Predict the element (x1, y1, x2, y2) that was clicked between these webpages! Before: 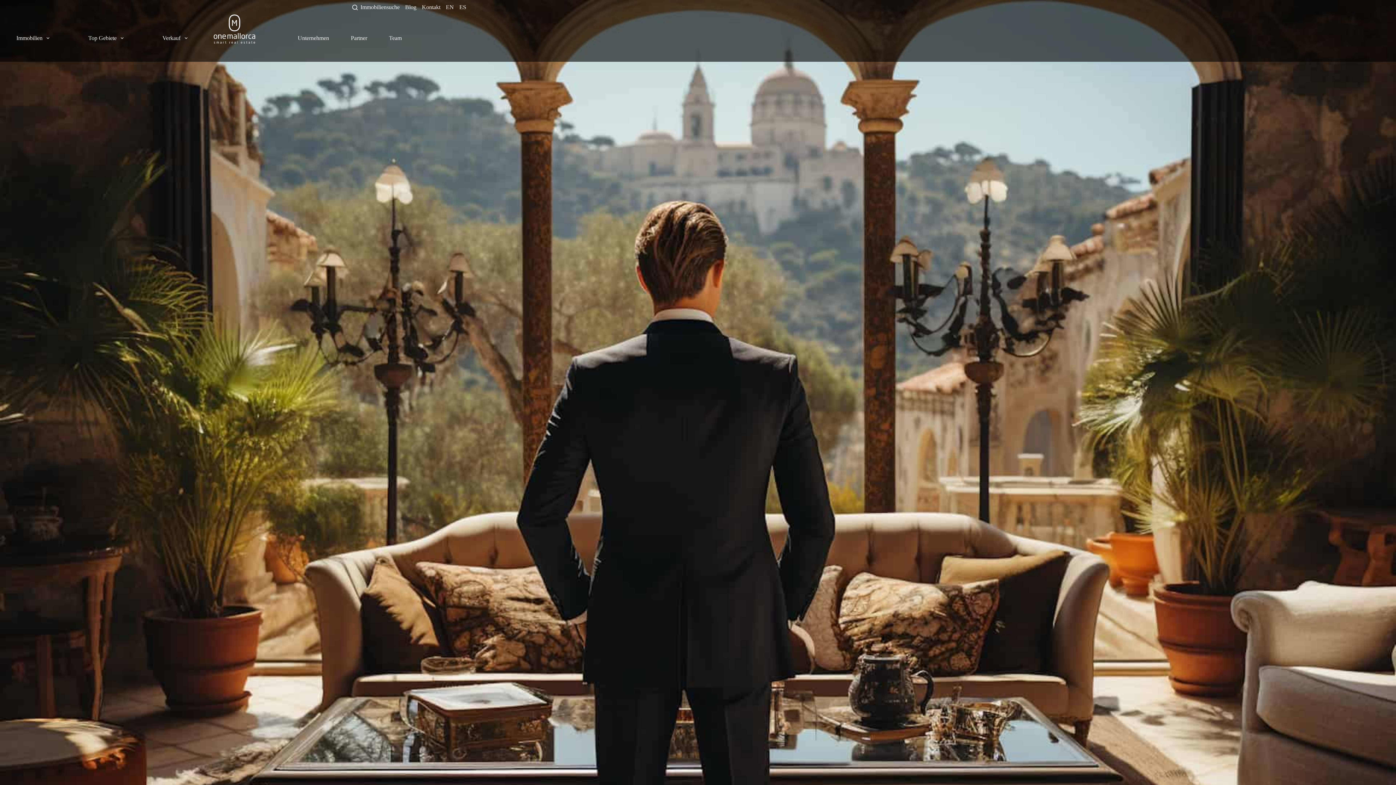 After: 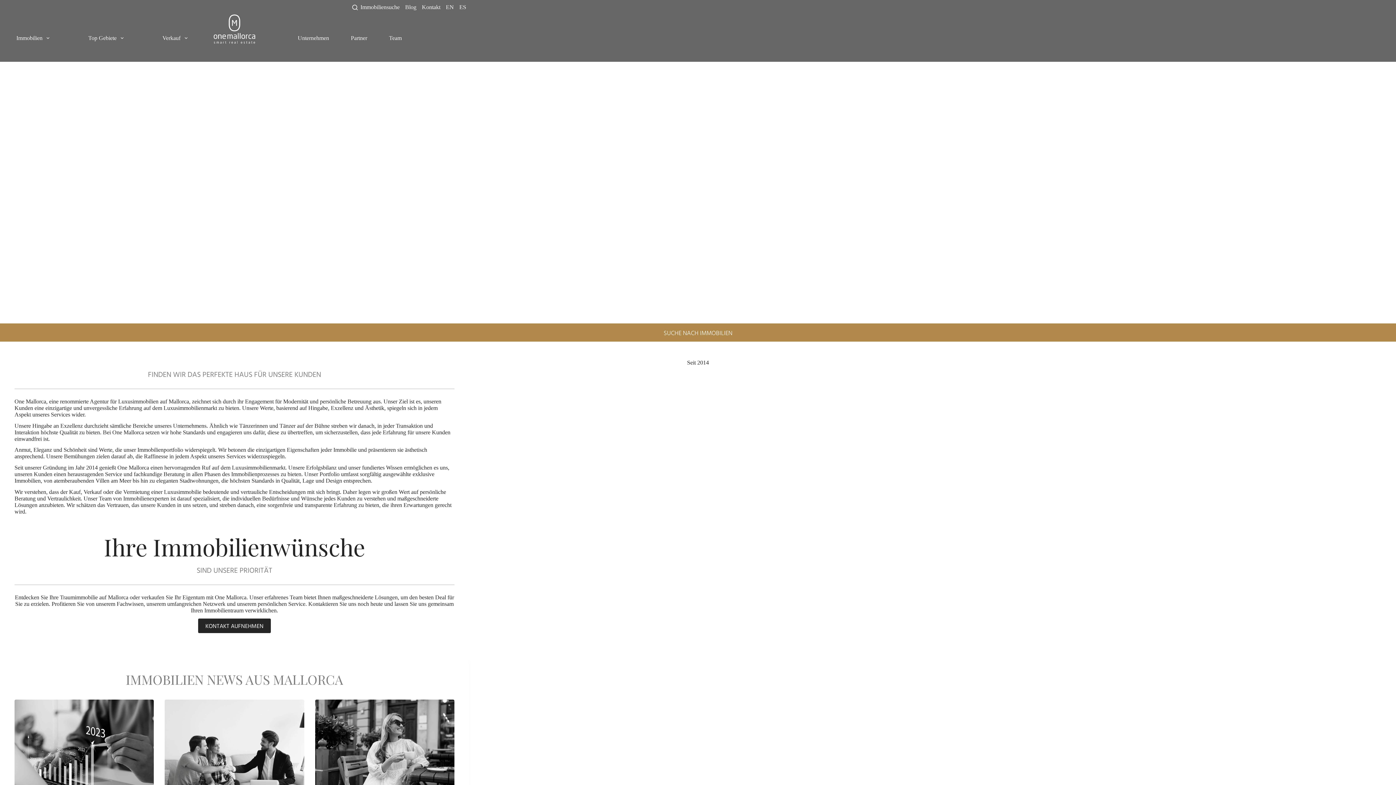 Action: bbox: (286, 14, 340, 61) label: Unternehmen